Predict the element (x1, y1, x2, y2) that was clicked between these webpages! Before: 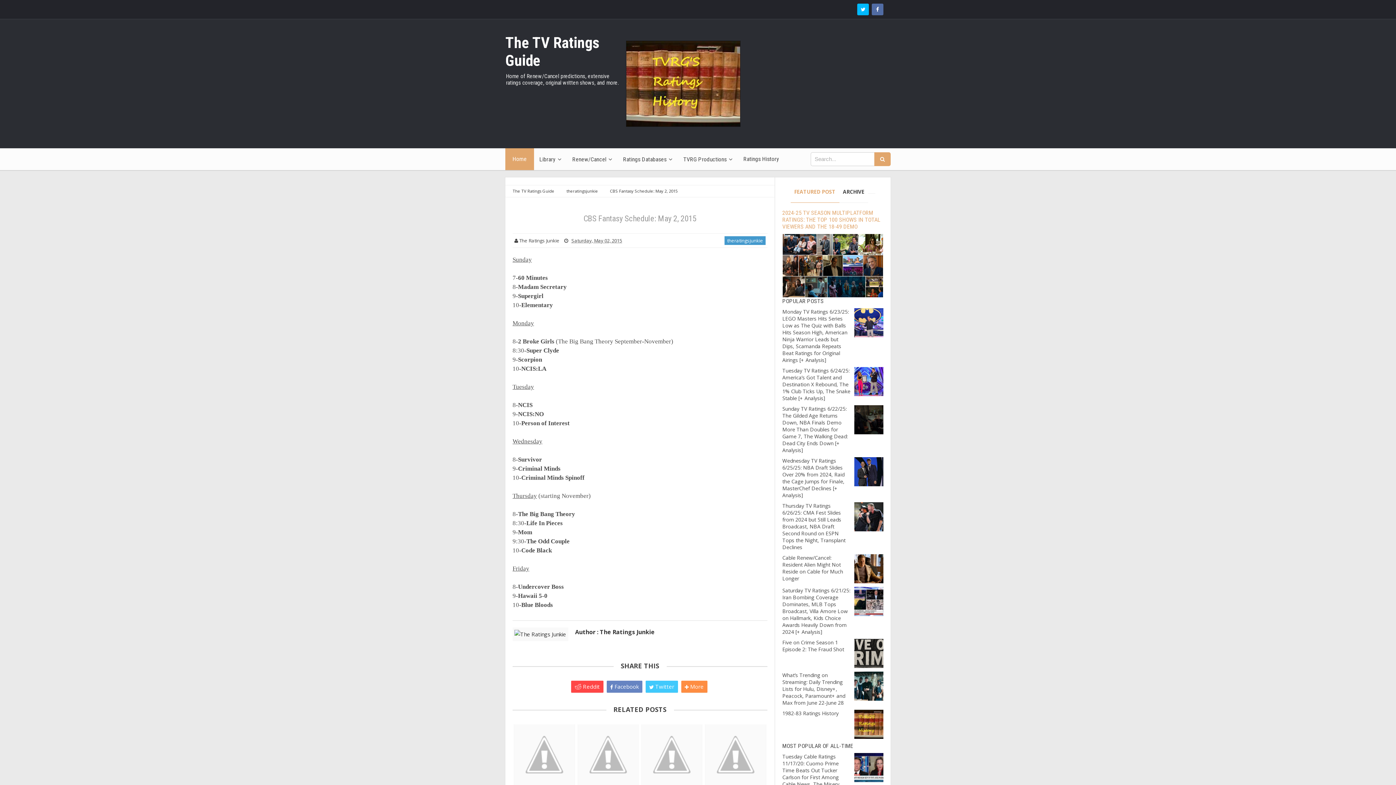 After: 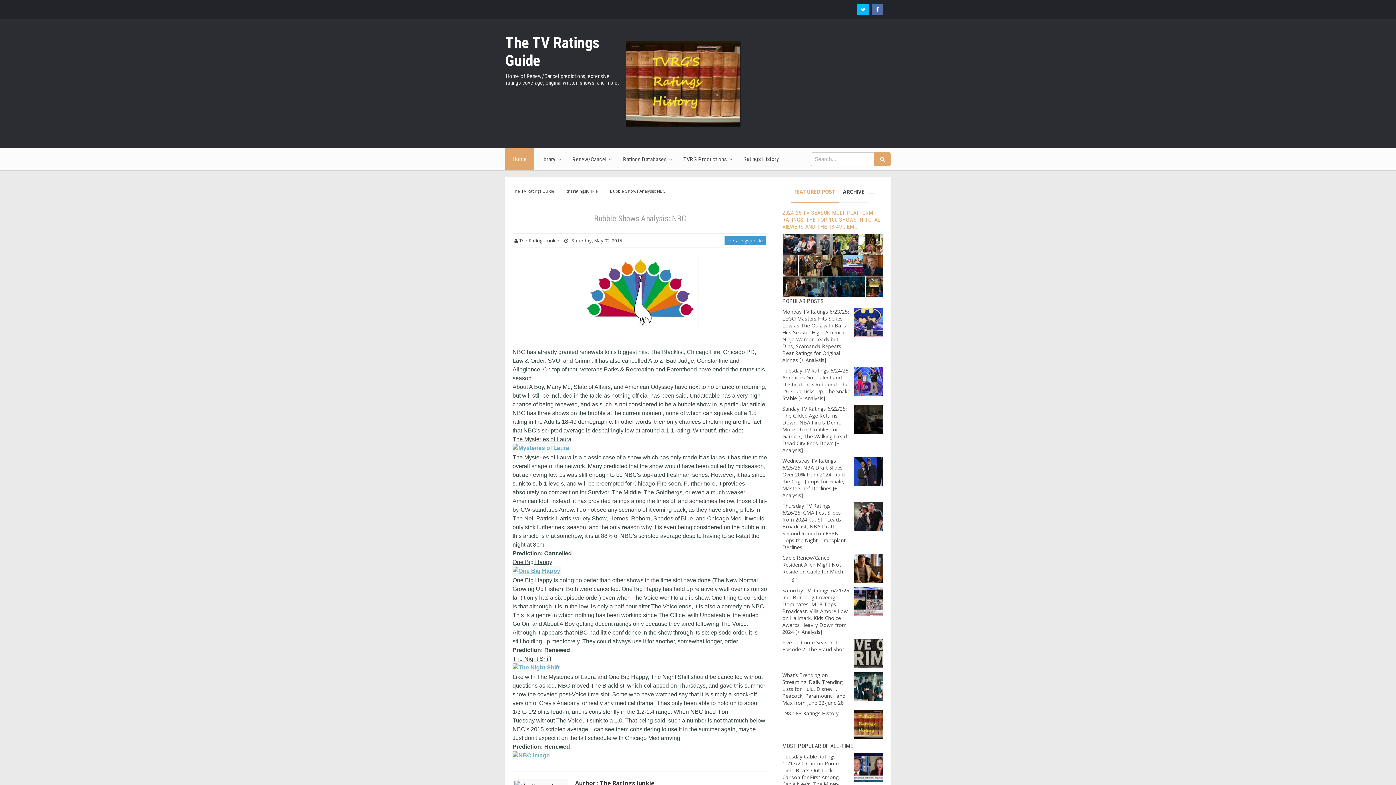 Action: bbox: (576, 724, 640, 785)